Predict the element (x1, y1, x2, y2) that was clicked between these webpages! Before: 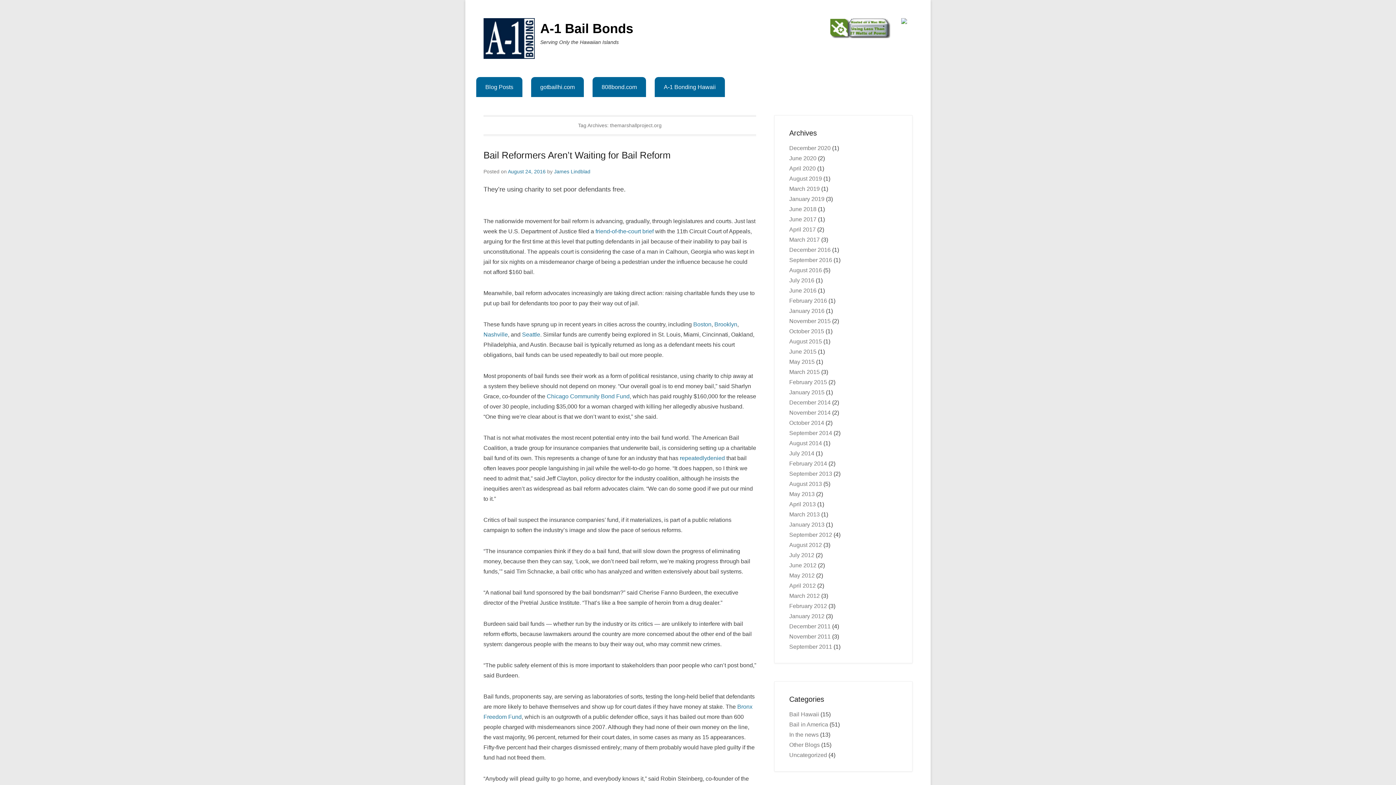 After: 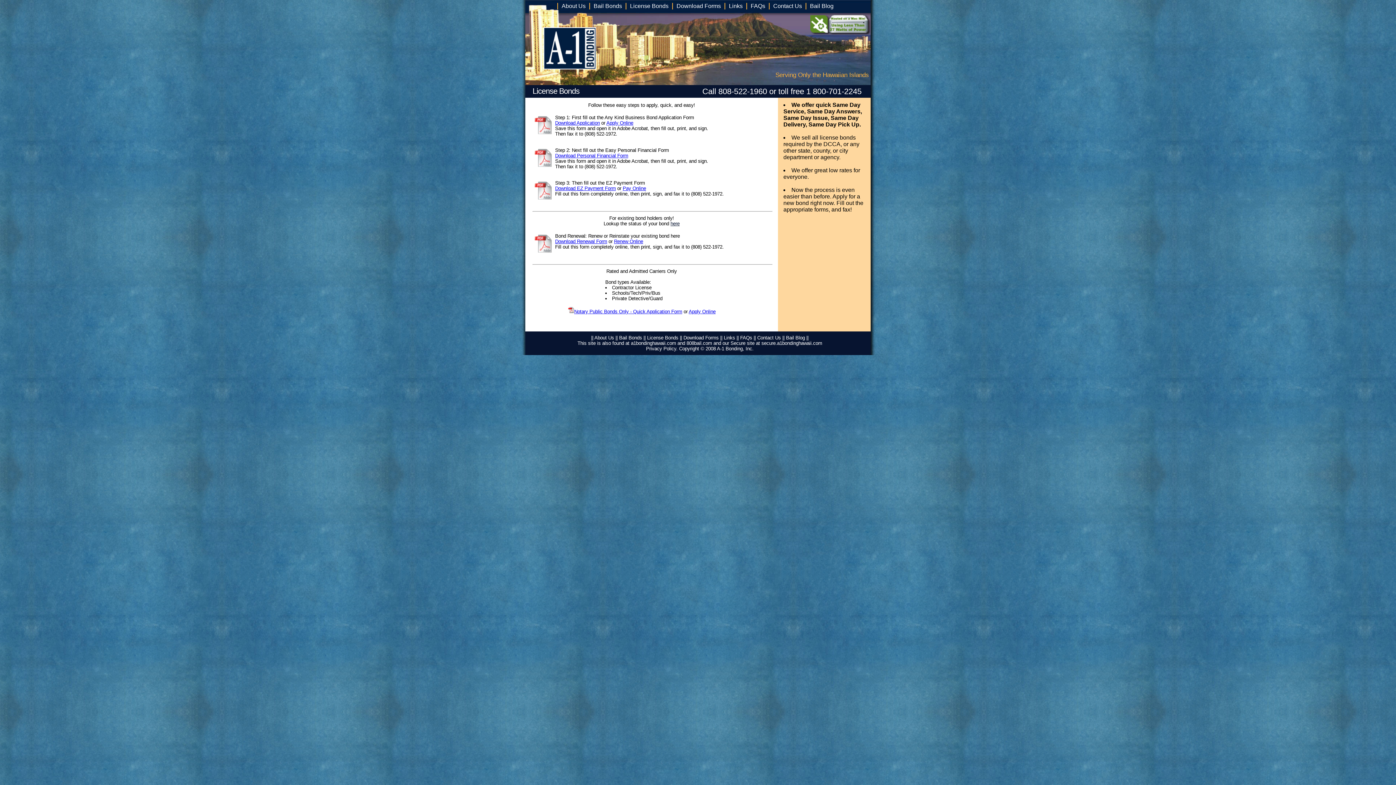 Action: bbox: (592, 77, 646, 97) label: 808bond.com